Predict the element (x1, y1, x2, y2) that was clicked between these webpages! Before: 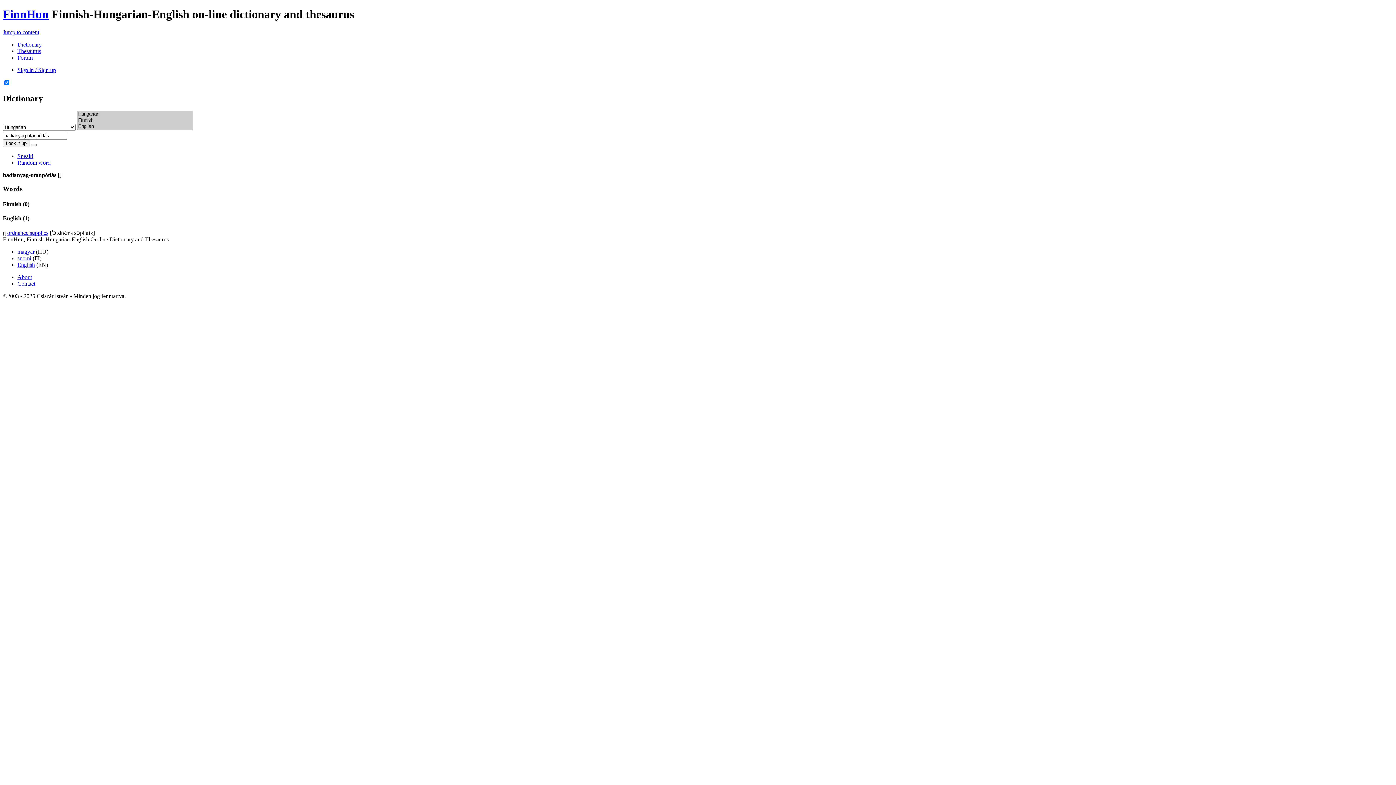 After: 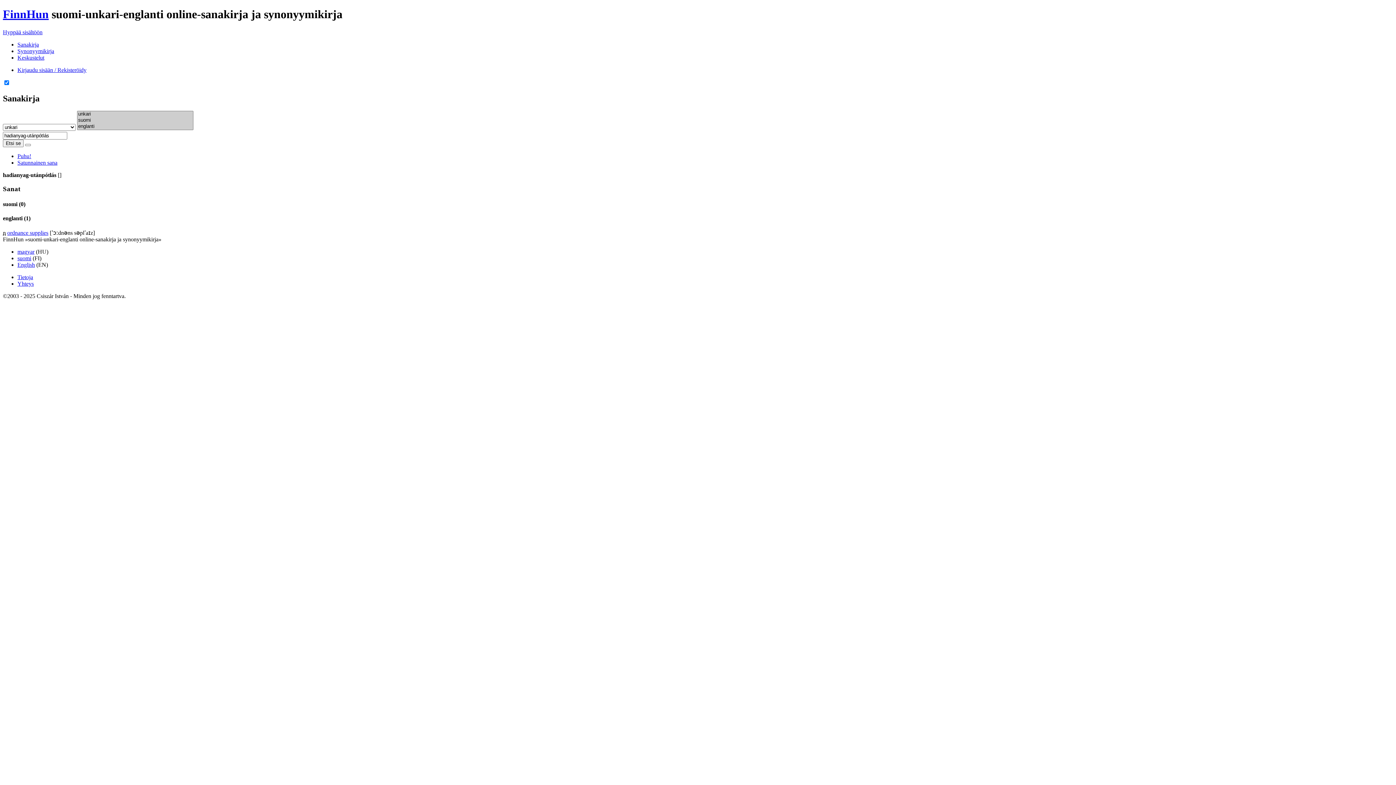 Action: bbox: (17, 255, 31, 261) label: suomi